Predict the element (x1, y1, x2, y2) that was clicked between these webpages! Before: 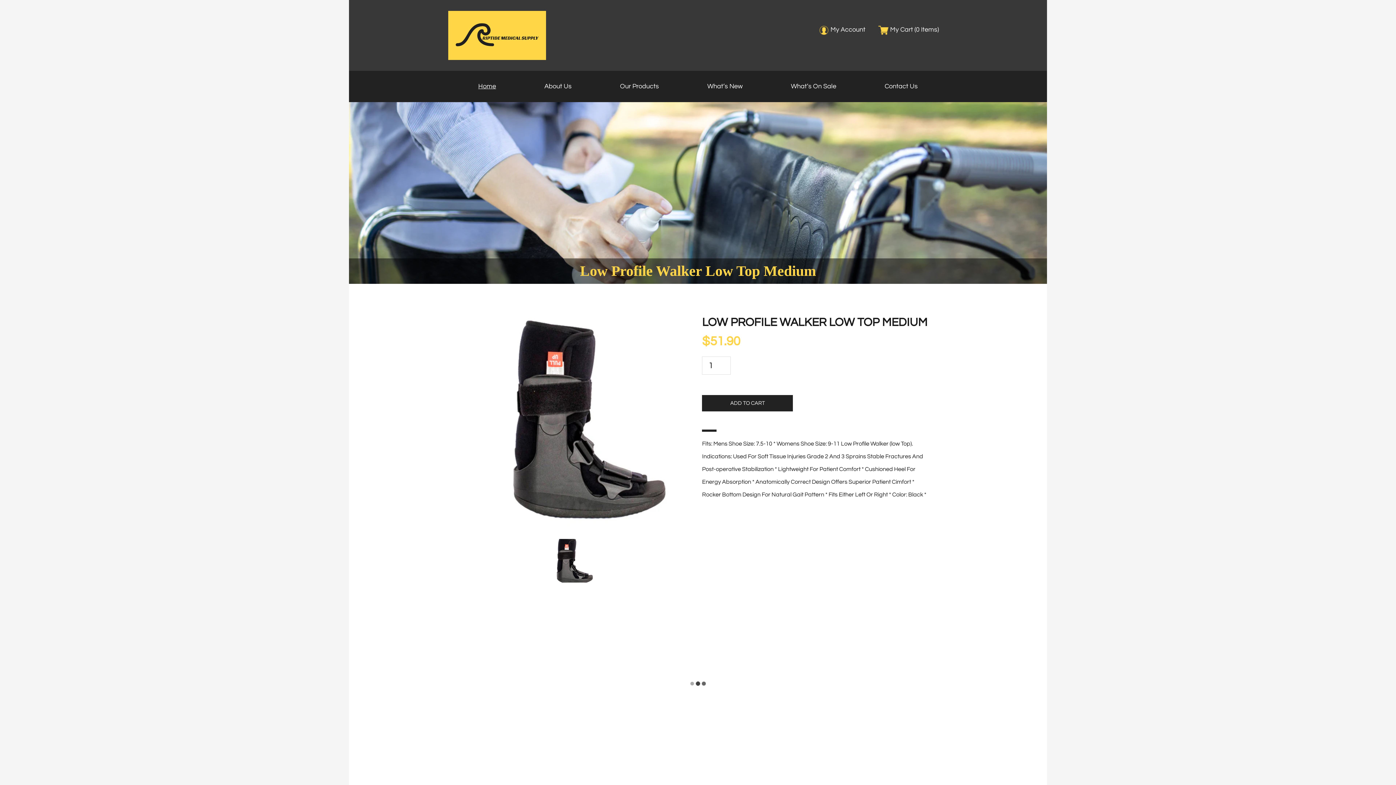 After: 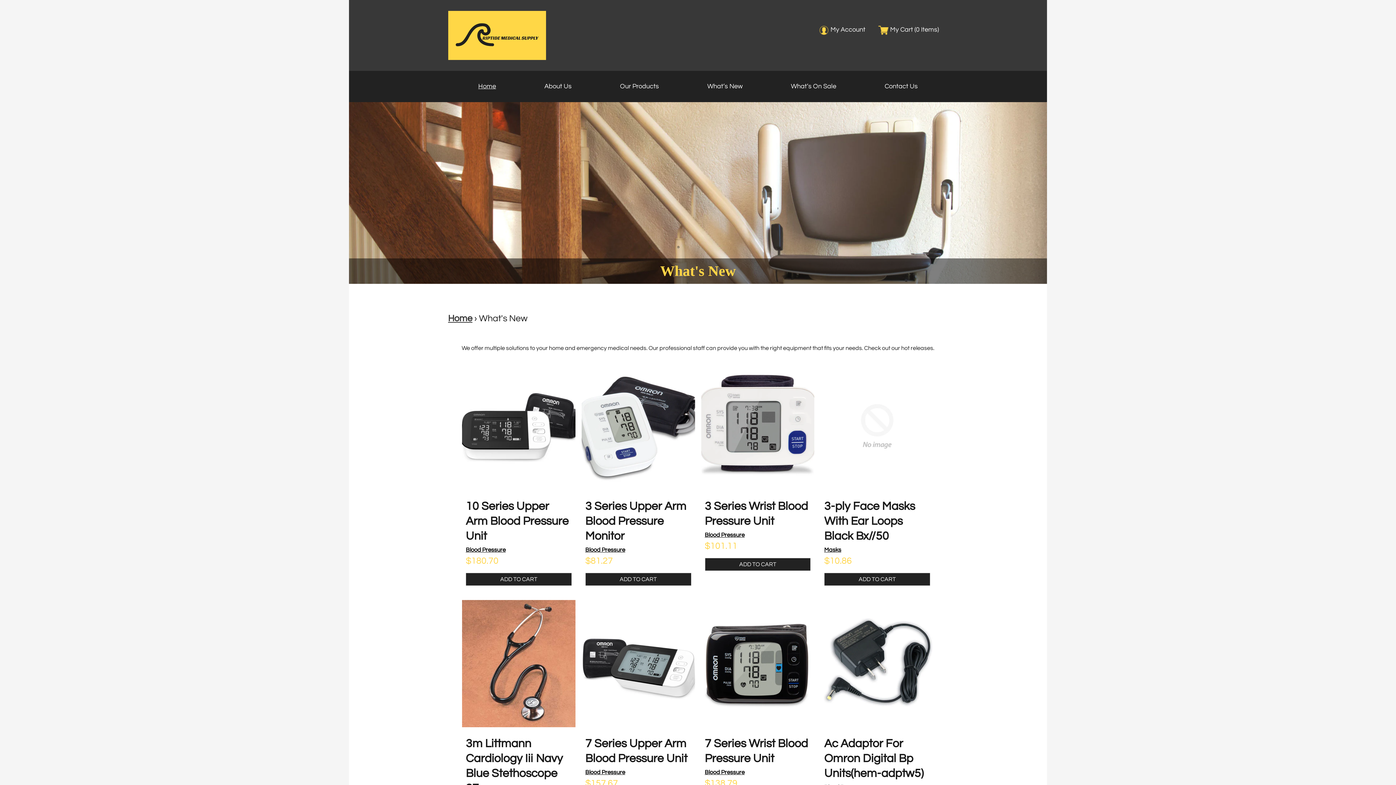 Action: bbox: (702, 70, 748, 102) label: What’s New